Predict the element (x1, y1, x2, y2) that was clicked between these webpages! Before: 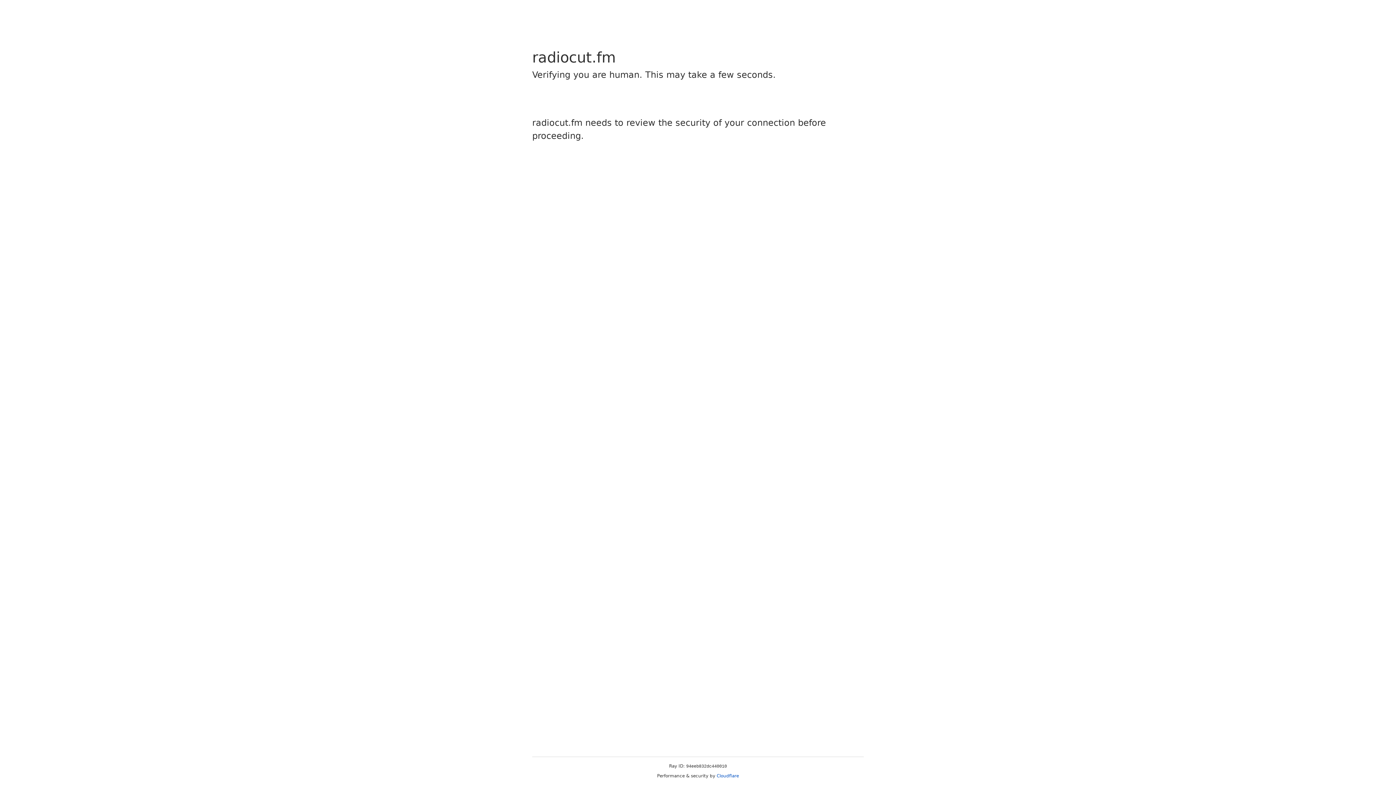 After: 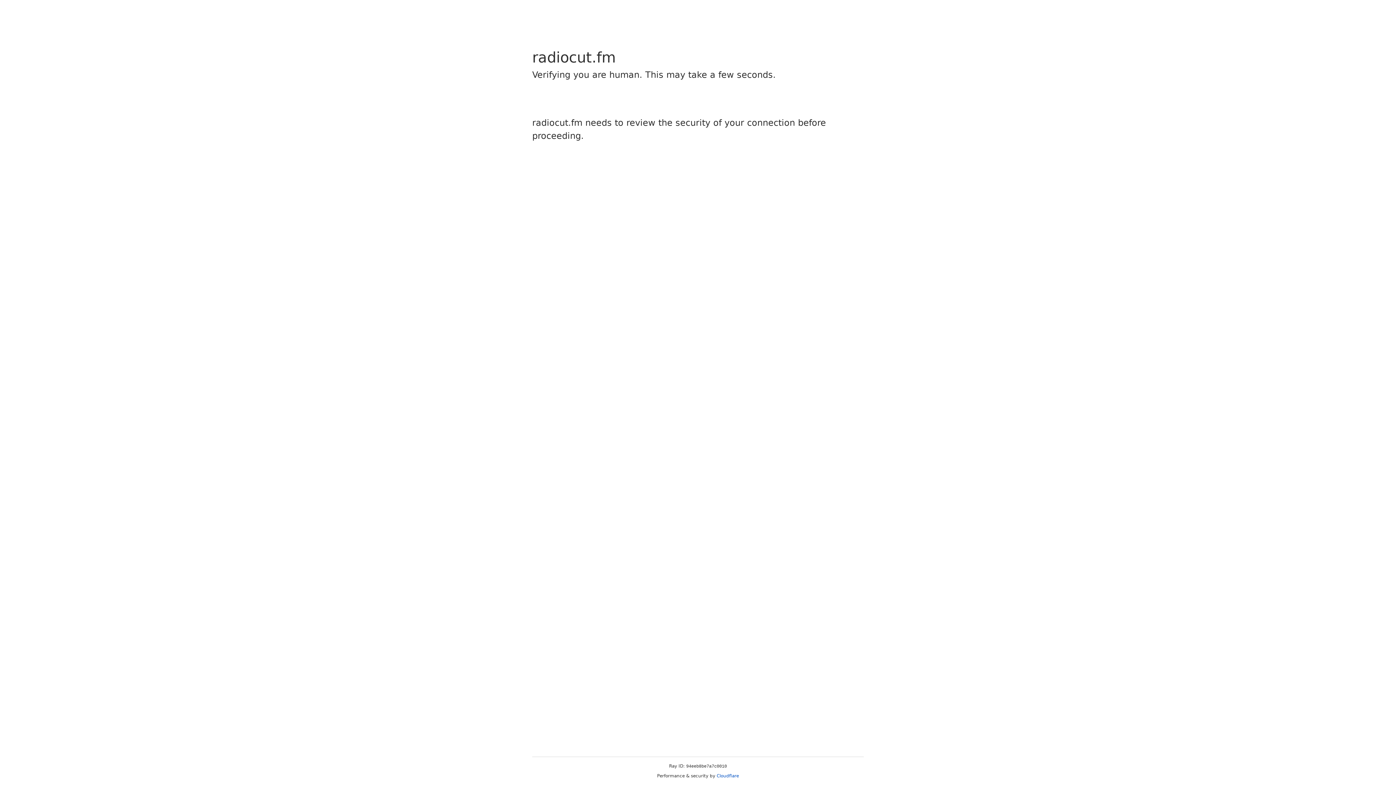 Action: bbox: (716, 773, 739, 778) label: Cloudflare